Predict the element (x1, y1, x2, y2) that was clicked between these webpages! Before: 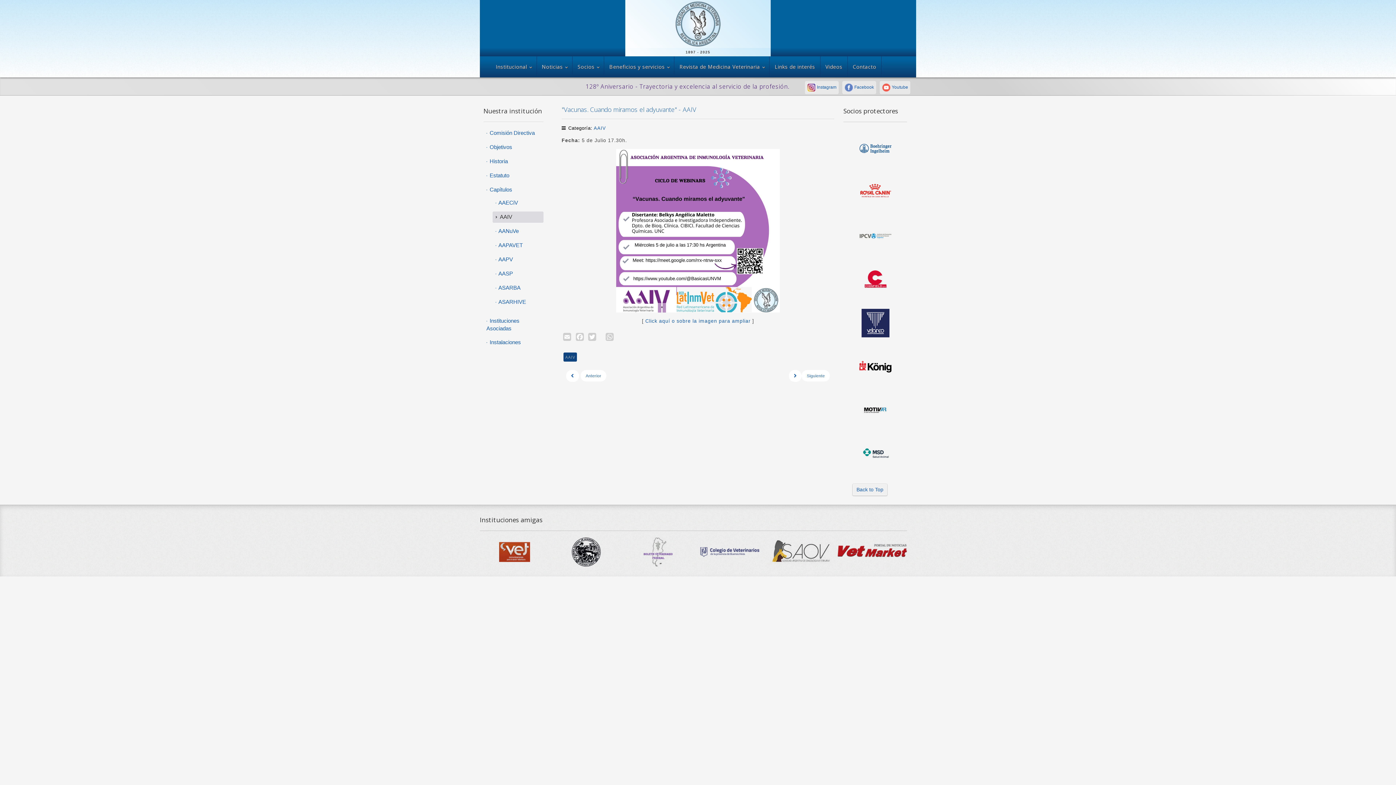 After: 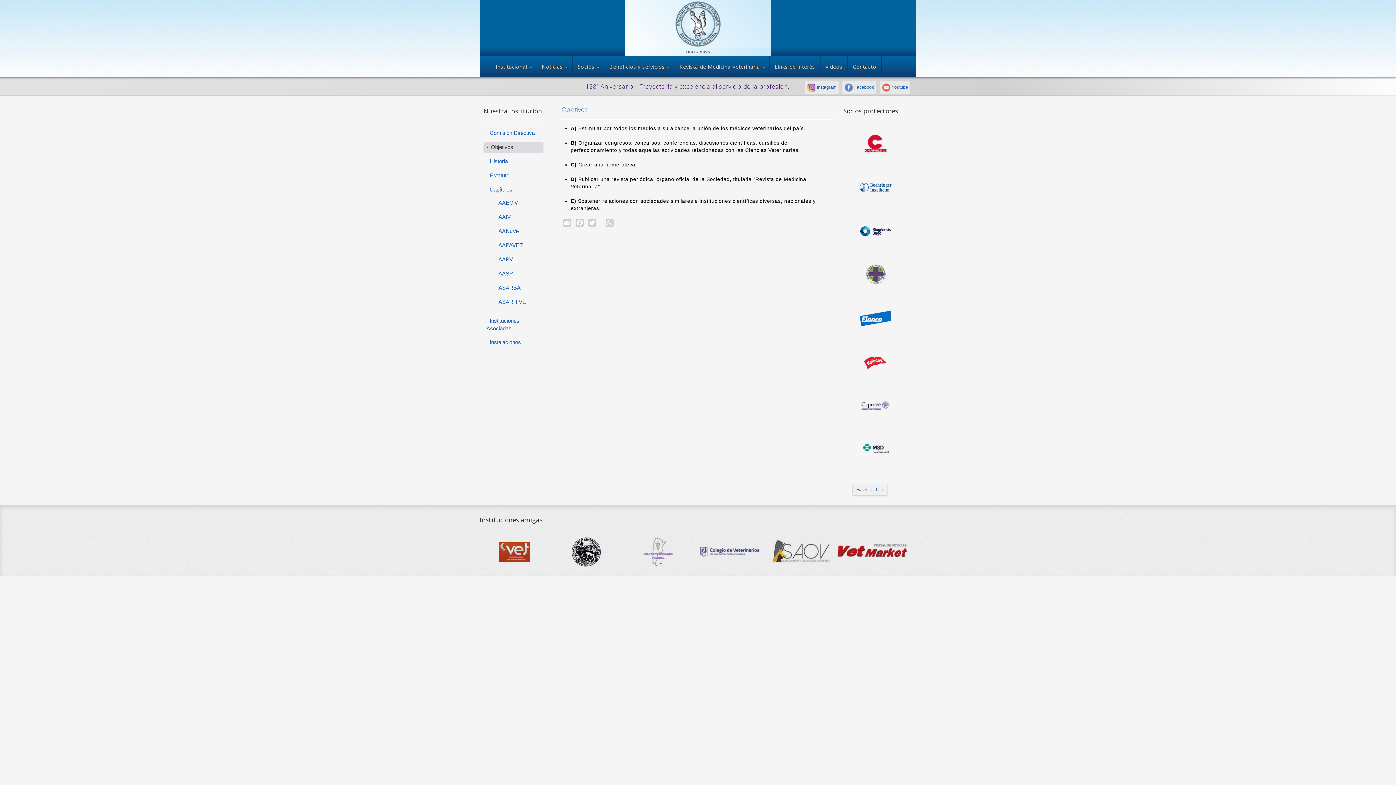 Action: bbox: (483, 141, 543, 153) label:  Objetivos